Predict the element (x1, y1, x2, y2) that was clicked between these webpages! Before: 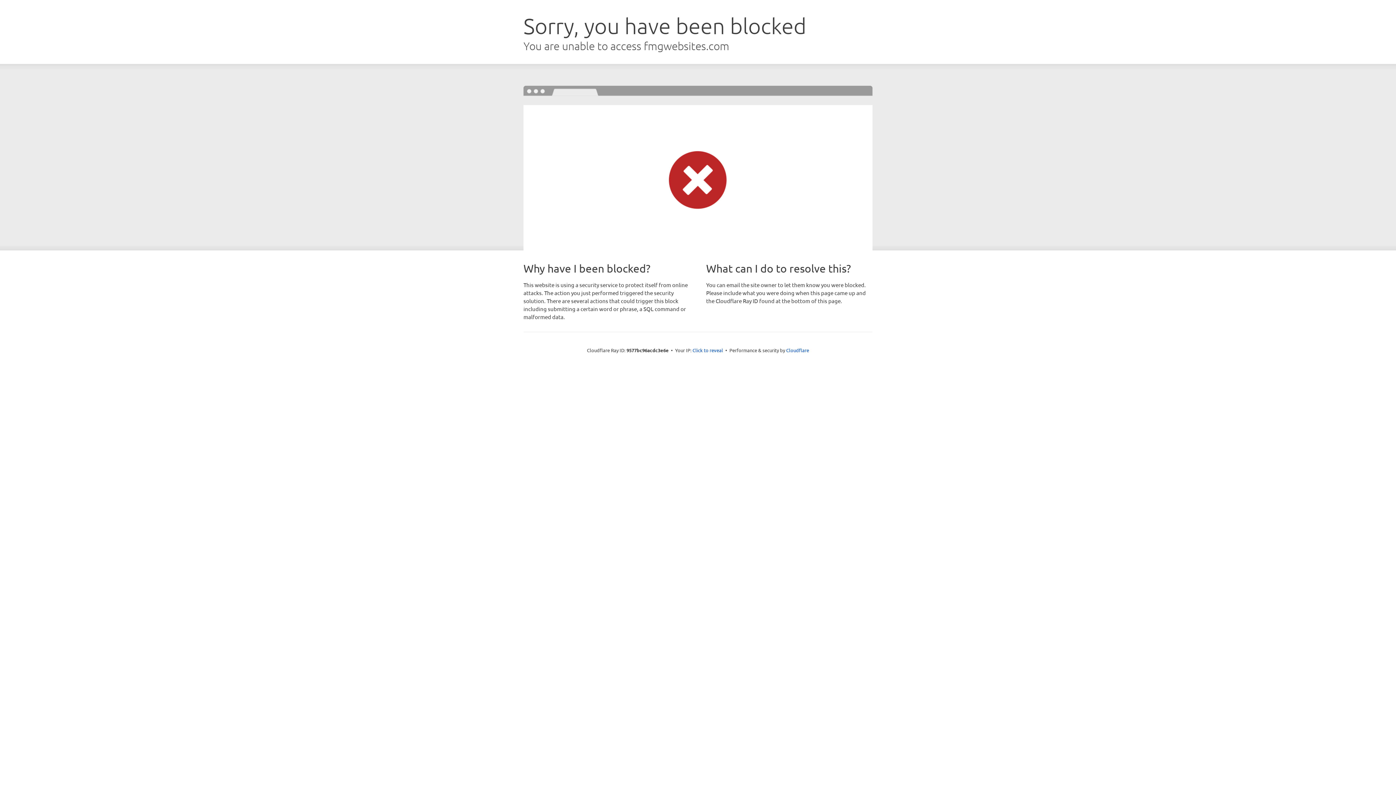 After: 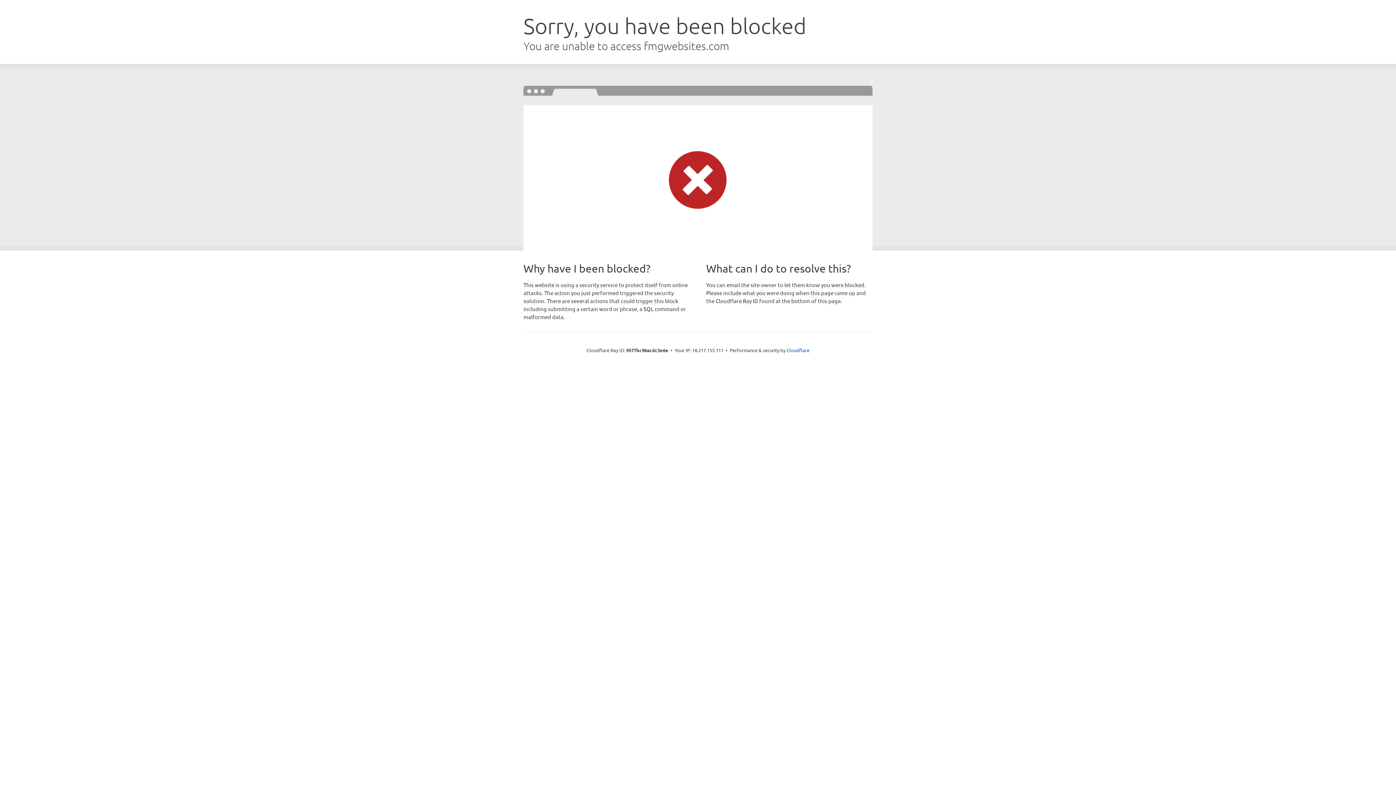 Action: bbox: (692, 346, 723, 353) label: Click to reveal